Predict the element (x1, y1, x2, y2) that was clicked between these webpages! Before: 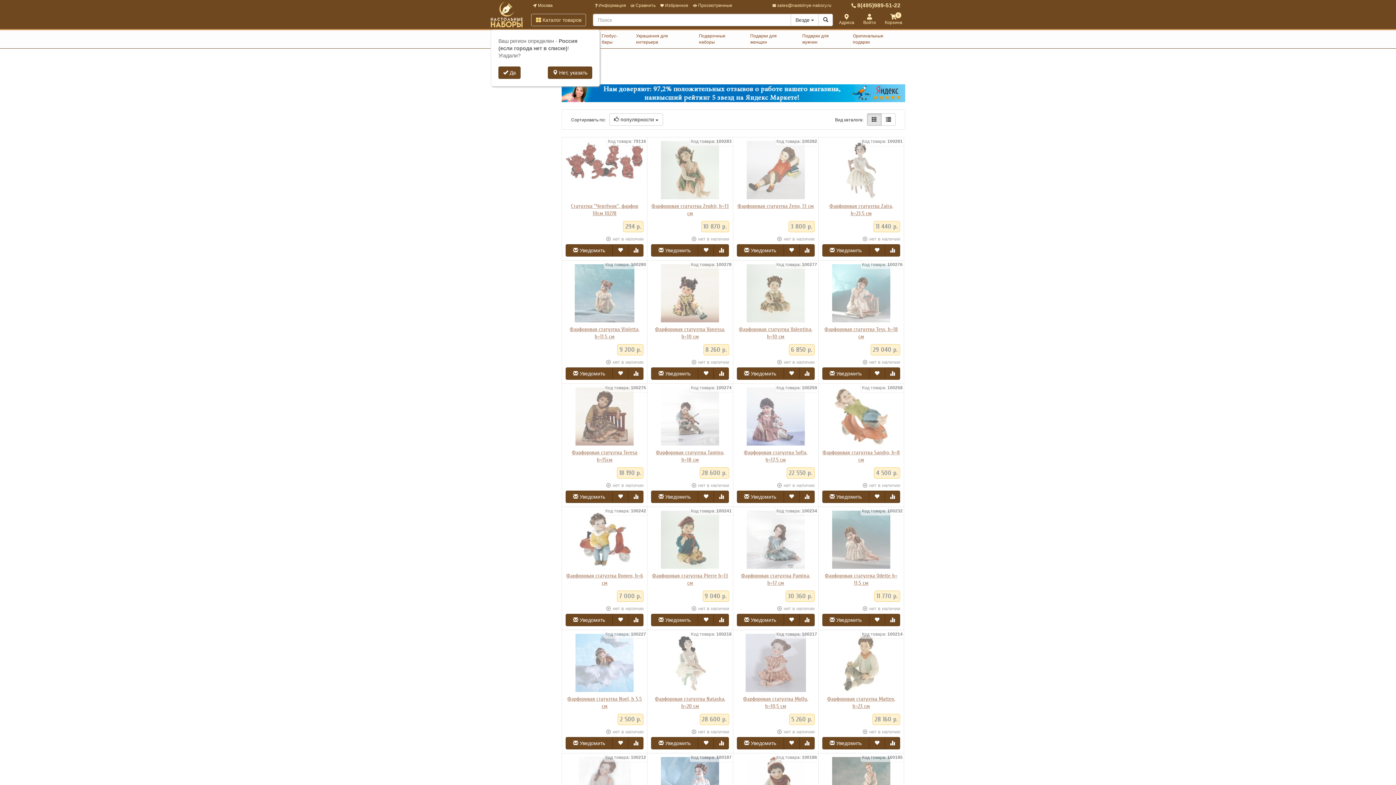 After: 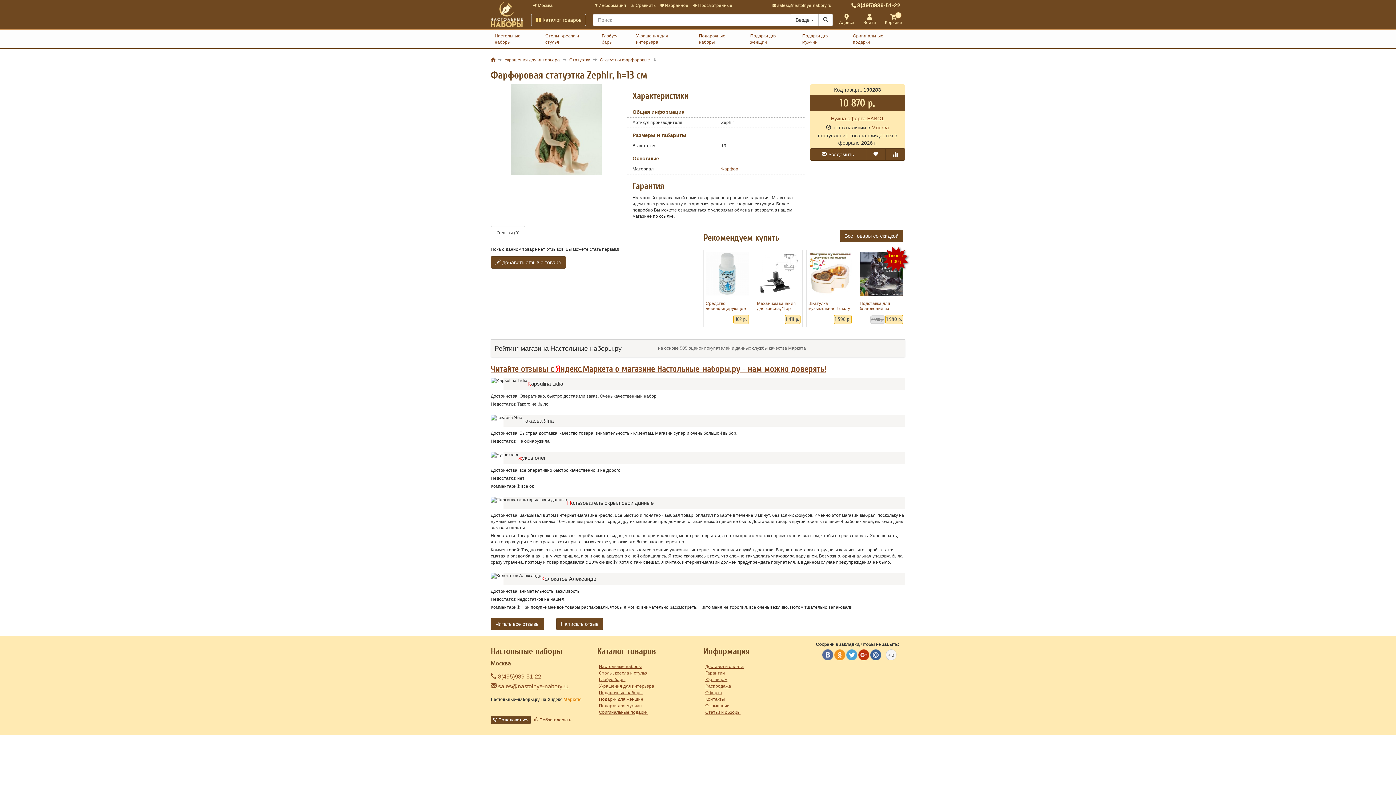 Action: bbox: (651, 141, 729, 199)